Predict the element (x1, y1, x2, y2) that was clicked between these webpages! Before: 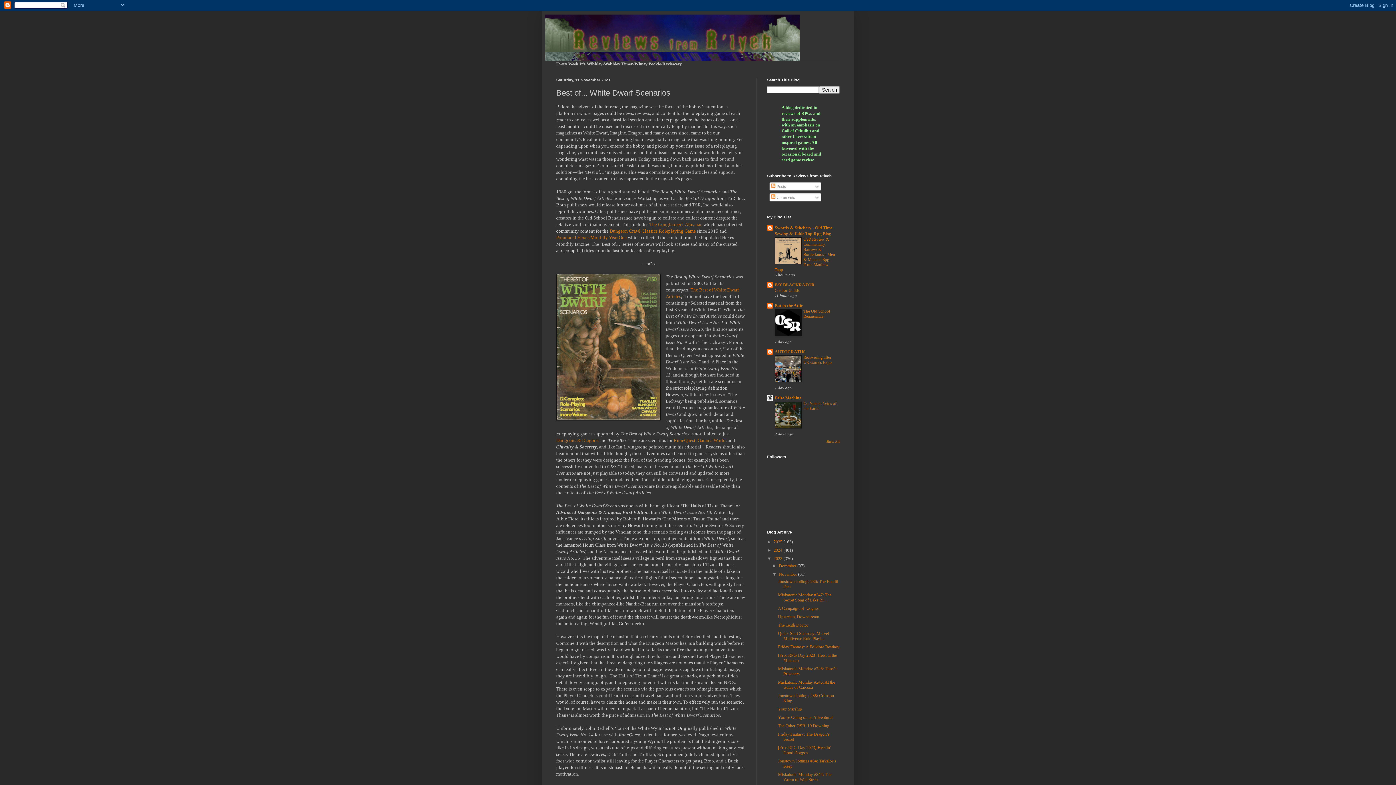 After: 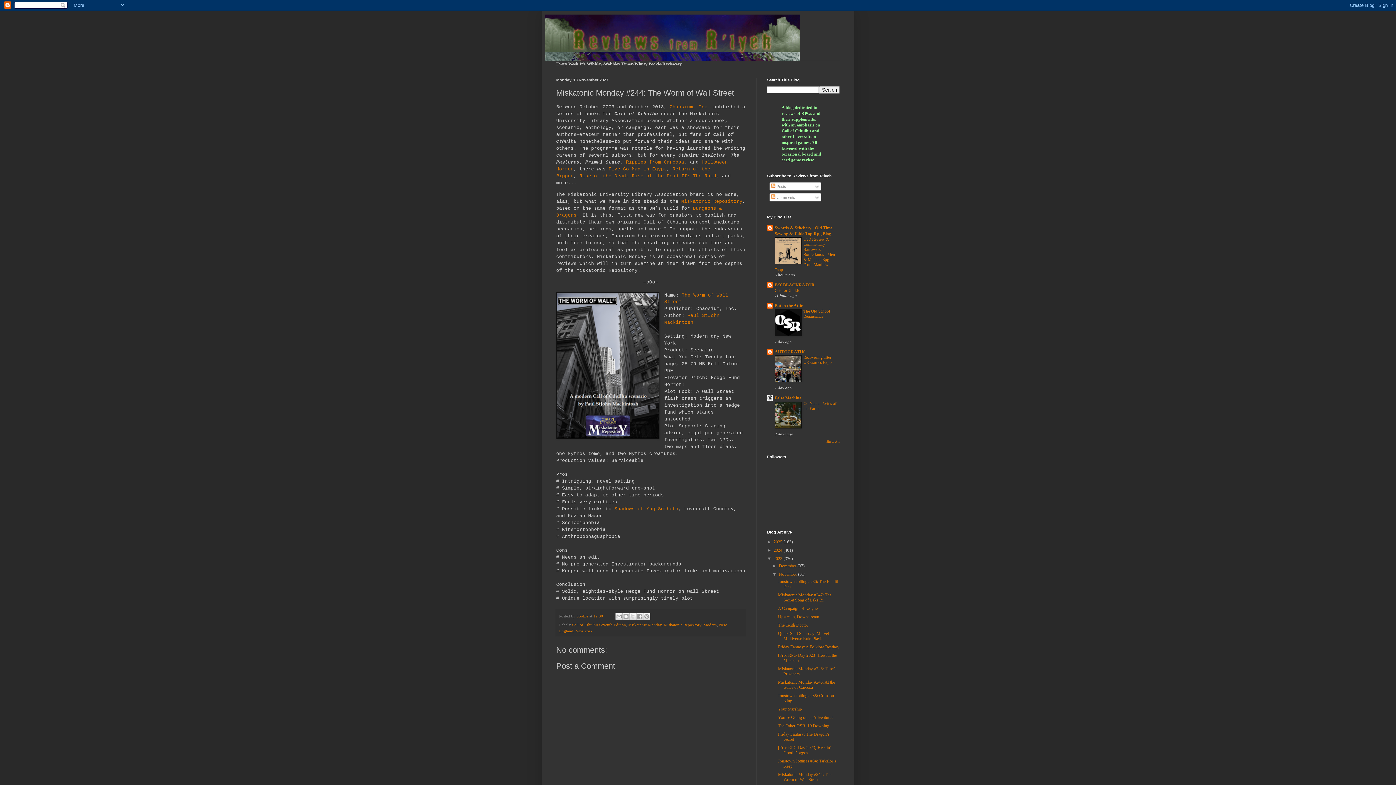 Action: bbox: (778, 772, 831, 782) label: Miskatonic Monday #244: The Worm of Wall Street